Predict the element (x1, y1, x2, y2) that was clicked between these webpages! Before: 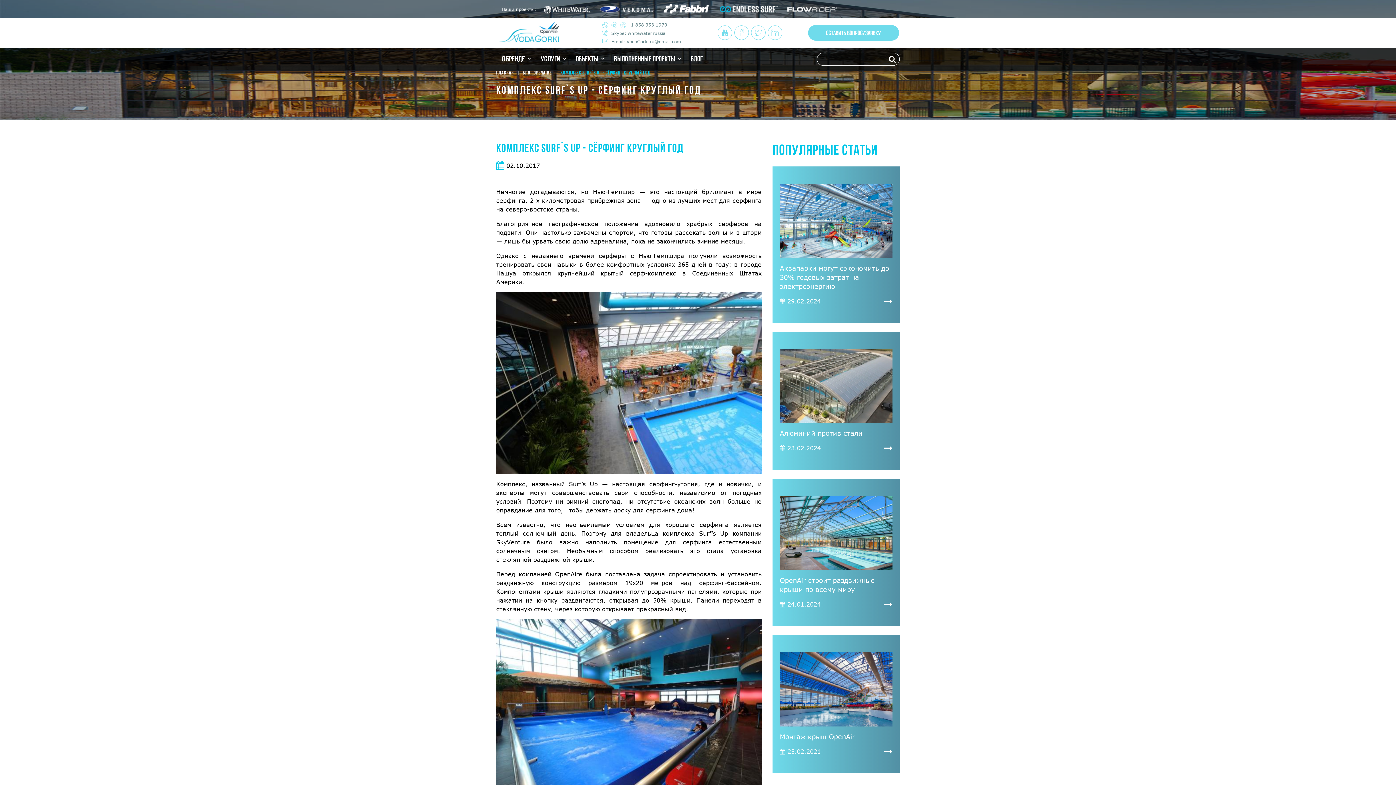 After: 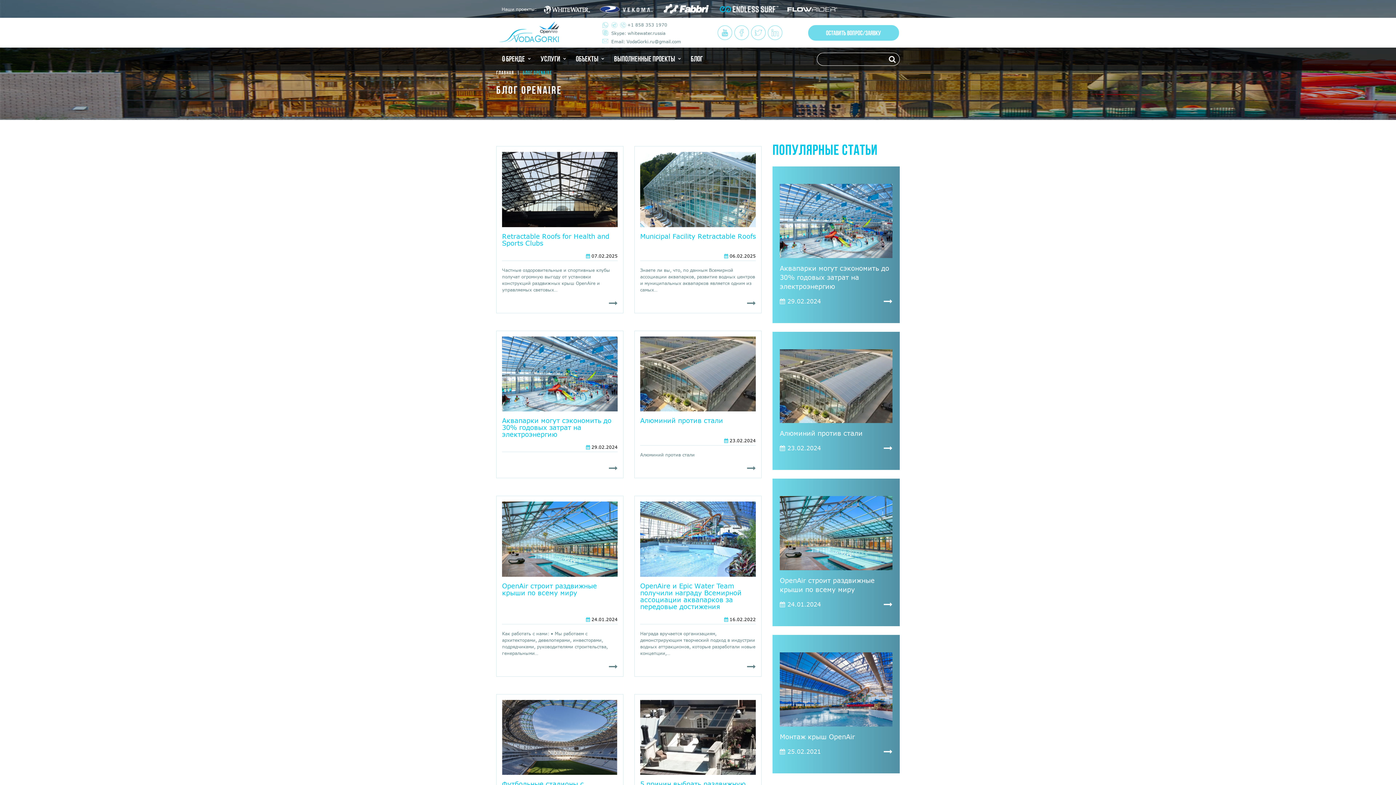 Action: bbox: (685, 47, 708, 70) label: БЛОГ